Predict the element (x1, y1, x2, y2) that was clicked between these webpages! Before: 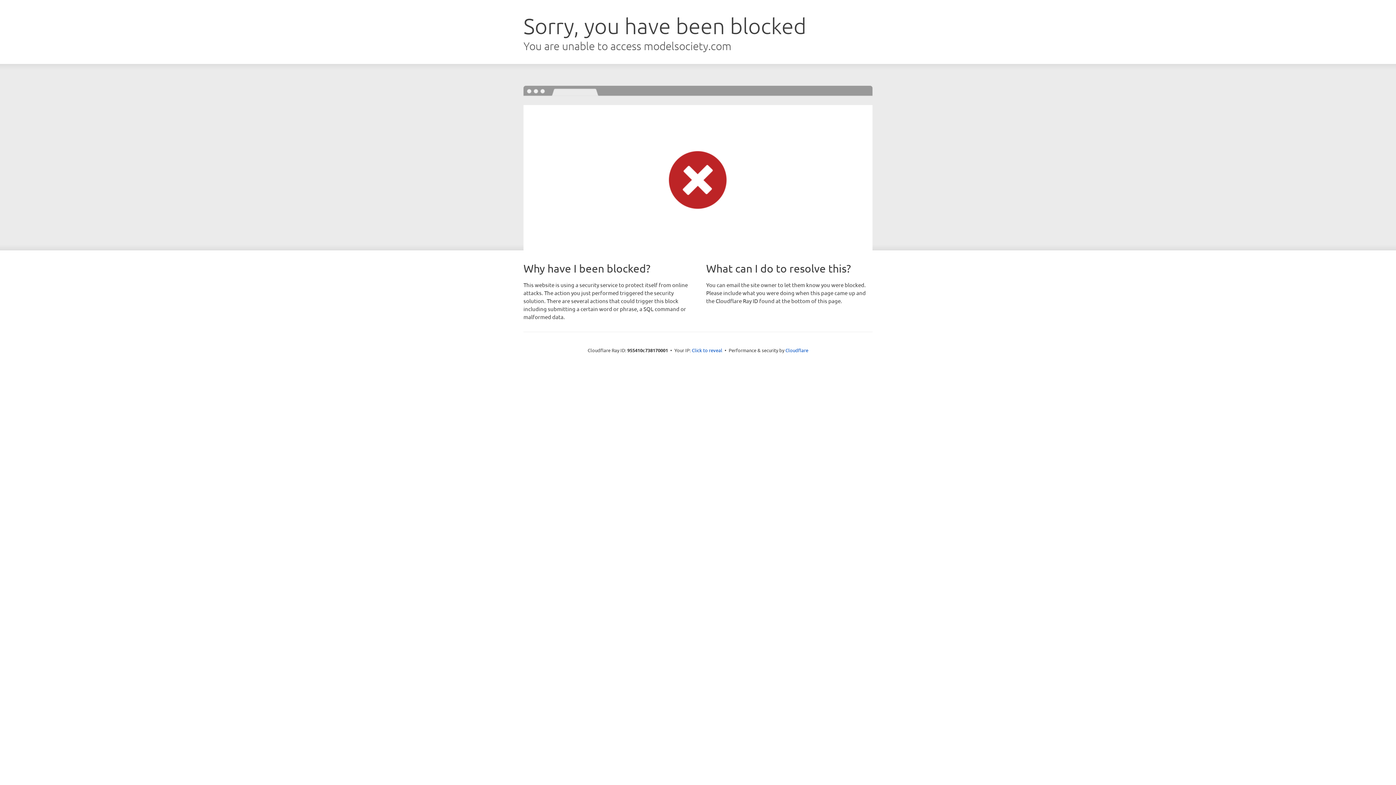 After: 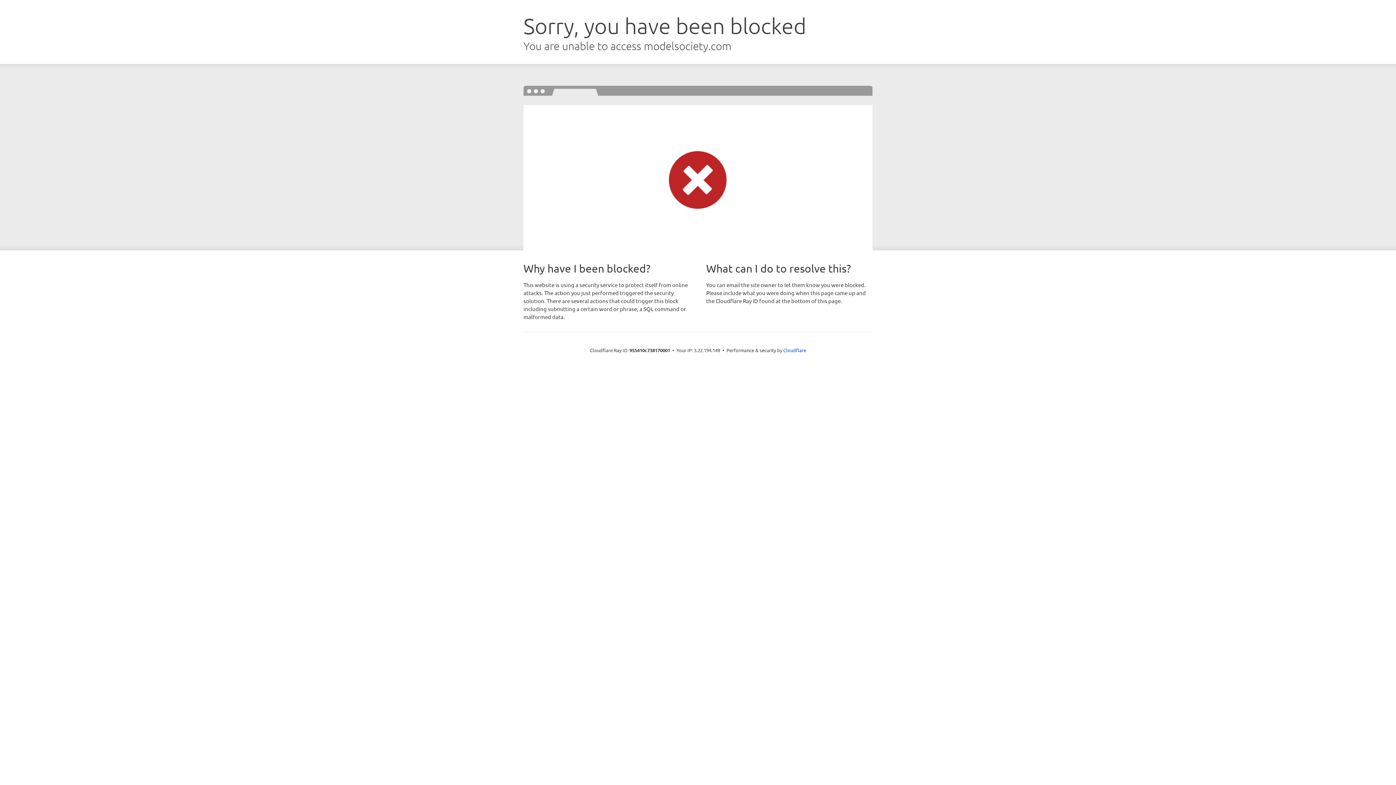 Action: label: Click to reveal bbox: (692, 346, 722, 353)